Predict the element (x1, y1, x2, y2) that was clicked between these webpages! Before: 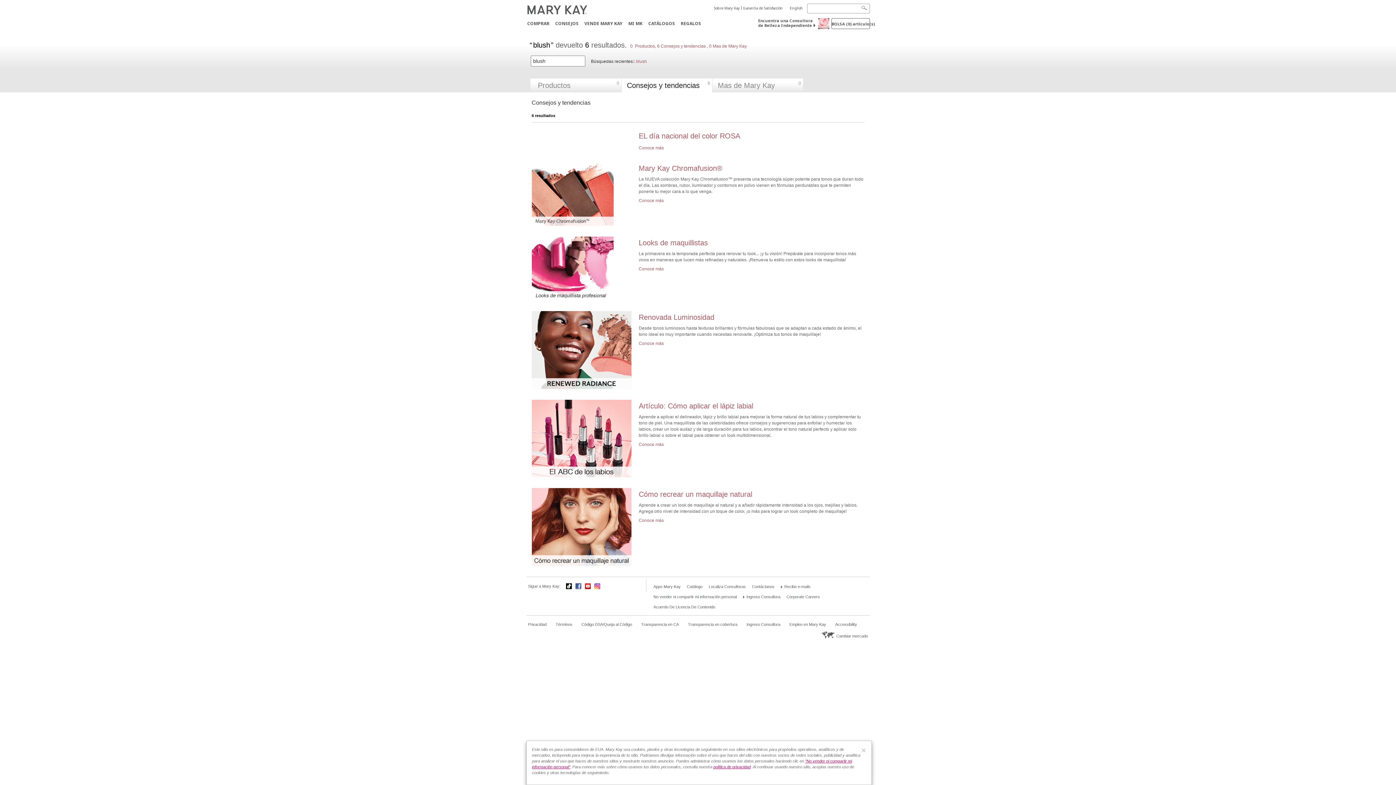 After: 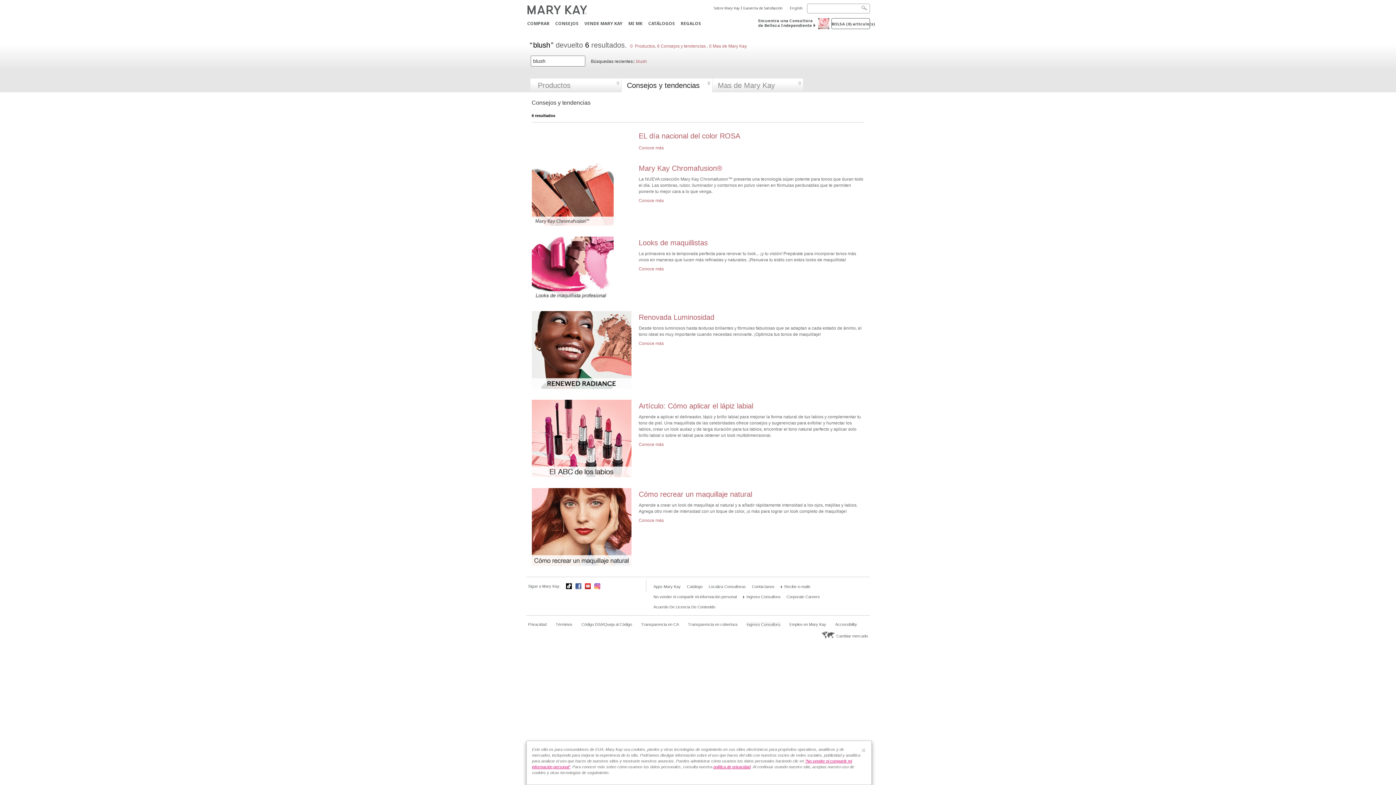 Action: label: Ingreso Consultora bbox: (746, 622, 780, 627)